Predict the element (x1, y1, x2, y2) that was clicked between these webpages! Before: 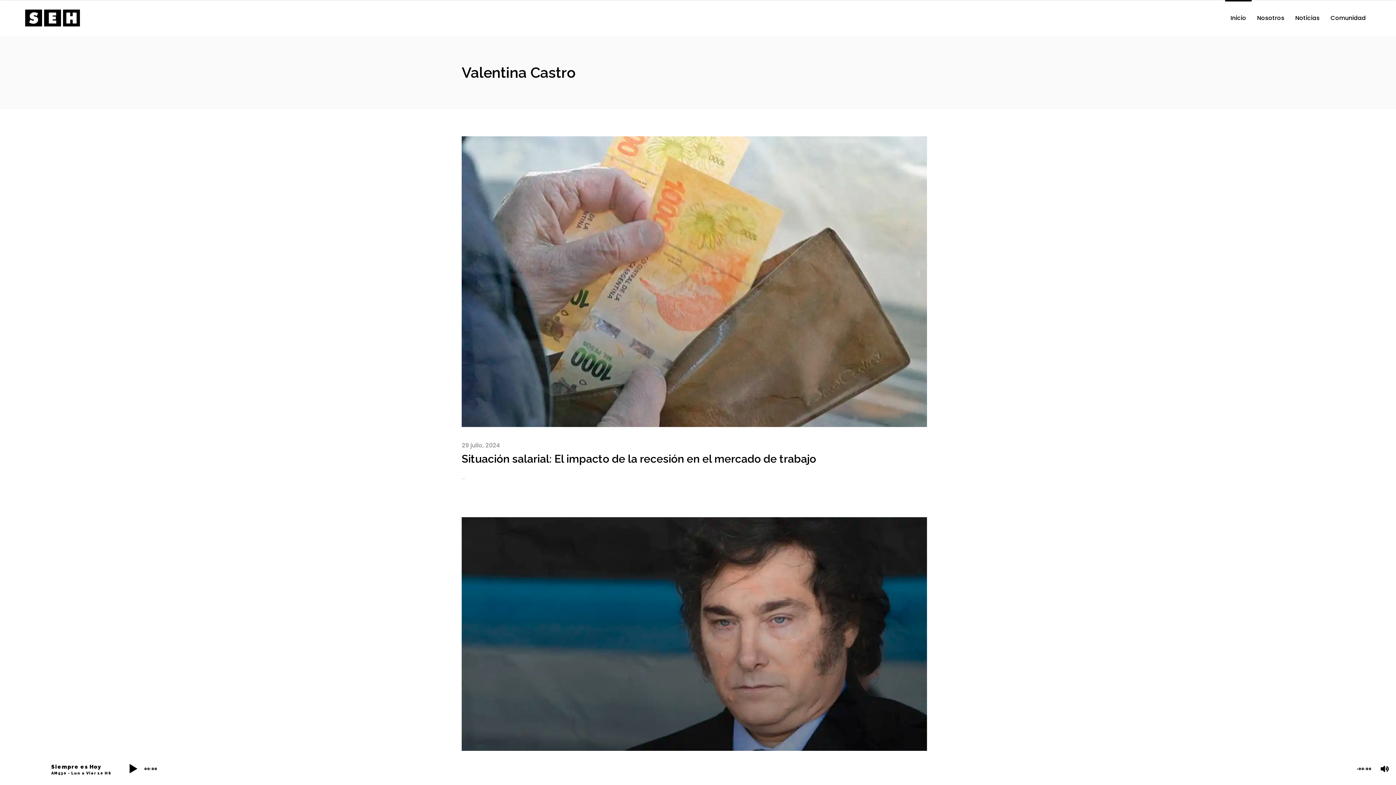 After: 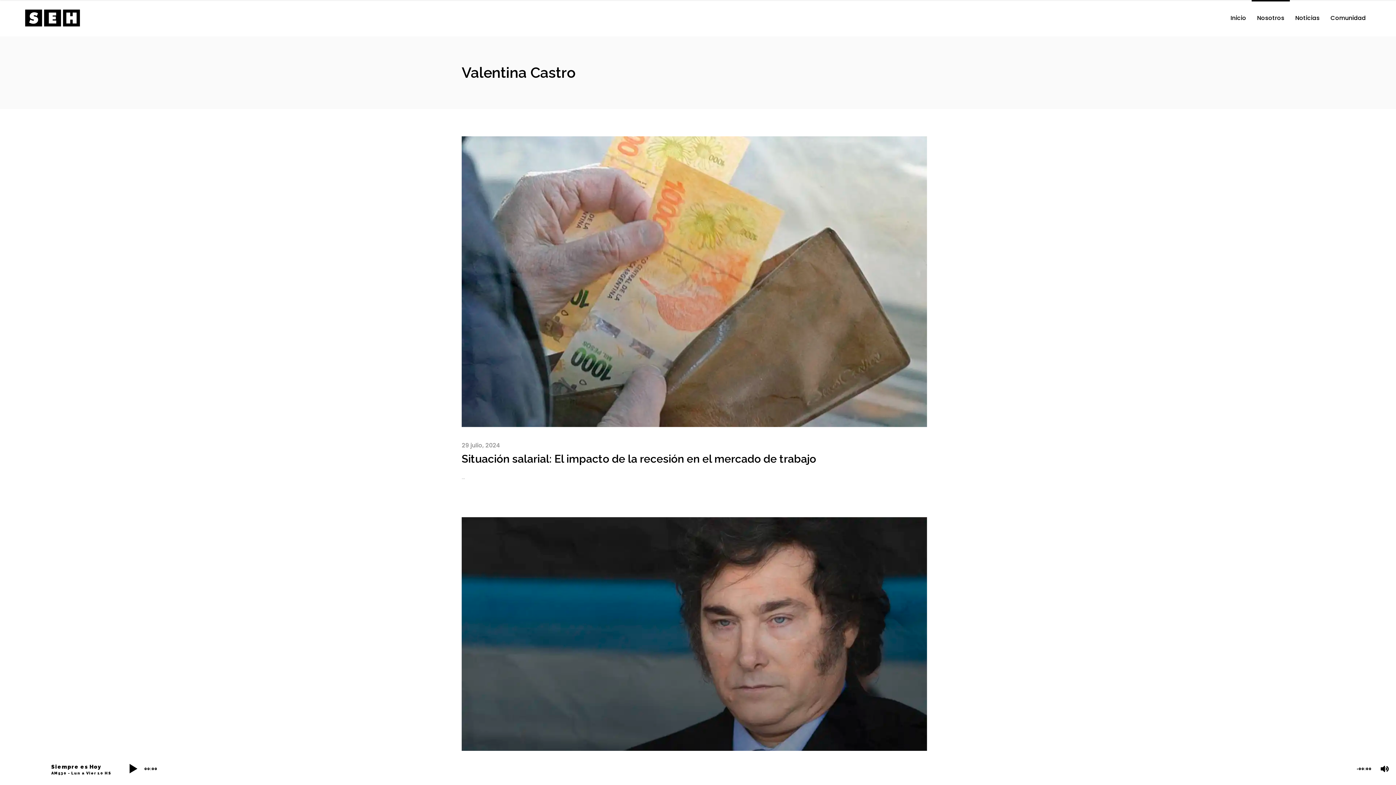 Action: bbox: (1252, 0, 1290, 36) label: Nosotros